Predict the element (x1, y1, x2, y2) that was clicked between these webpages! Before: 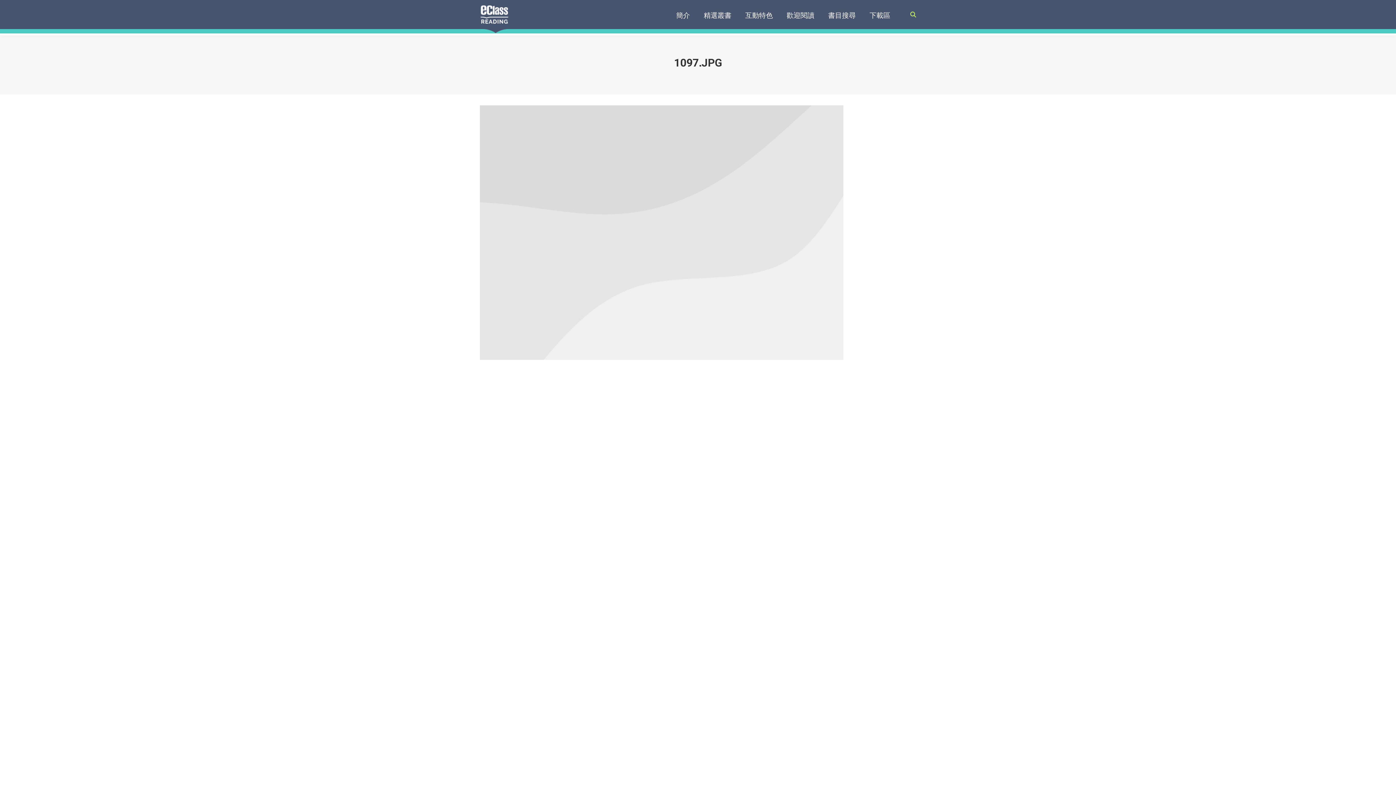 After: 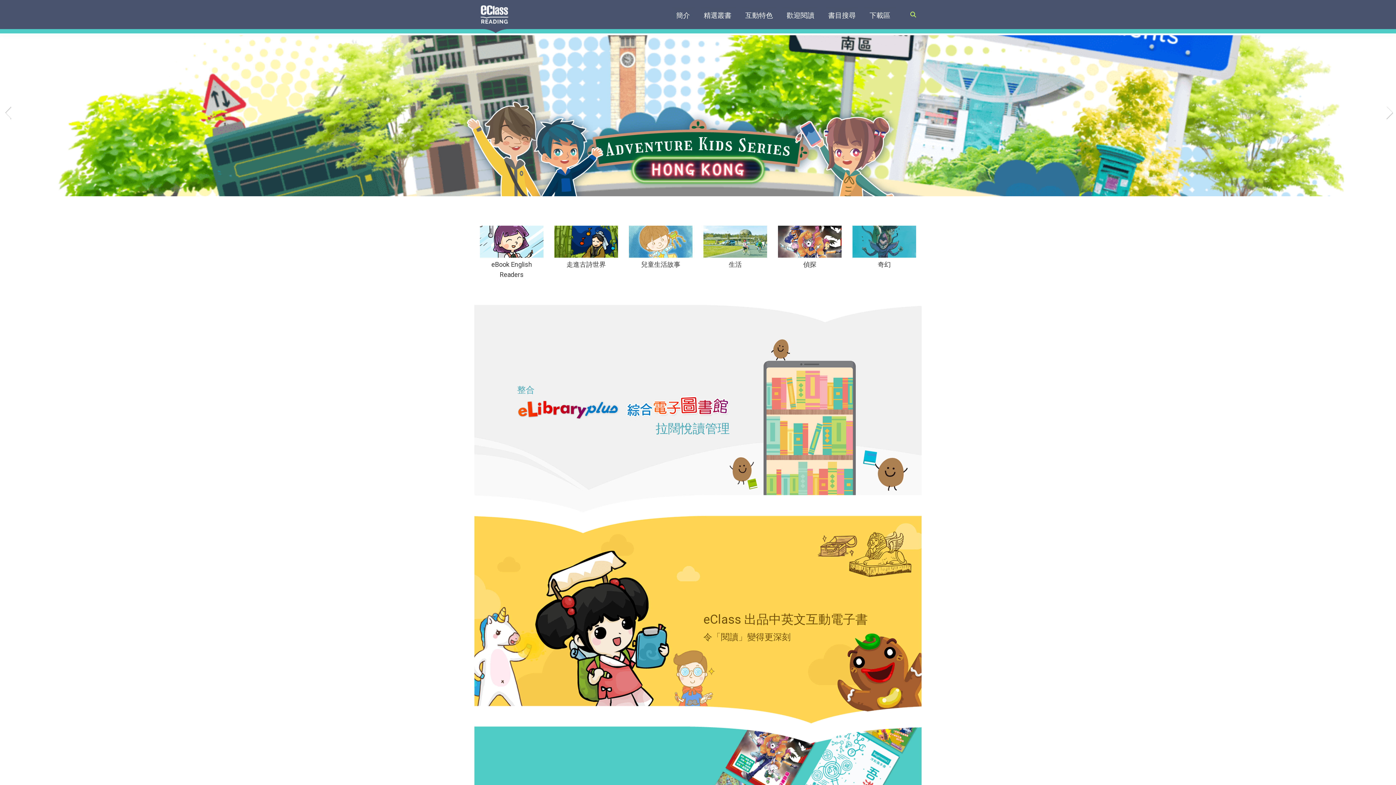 Action: bbox: (480, 4, 510, 24)